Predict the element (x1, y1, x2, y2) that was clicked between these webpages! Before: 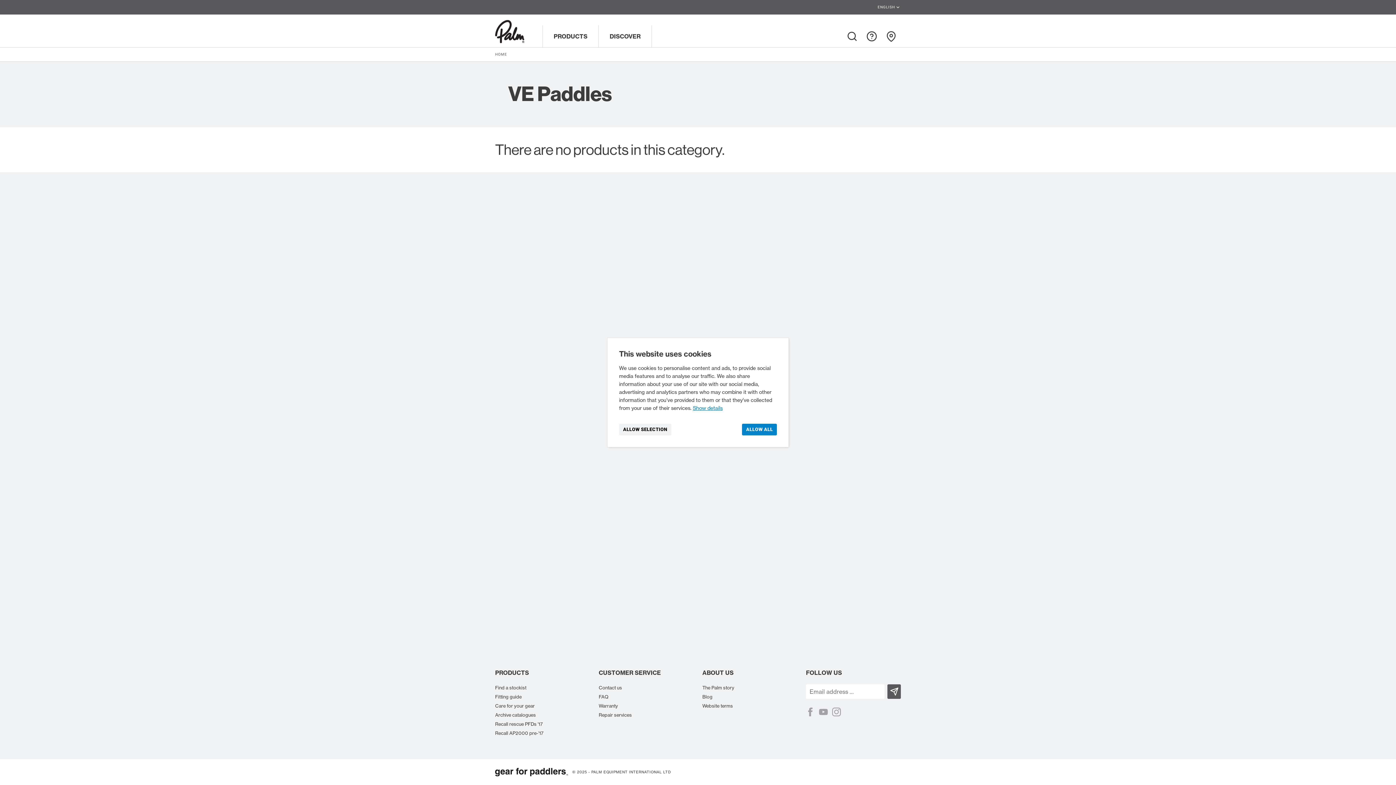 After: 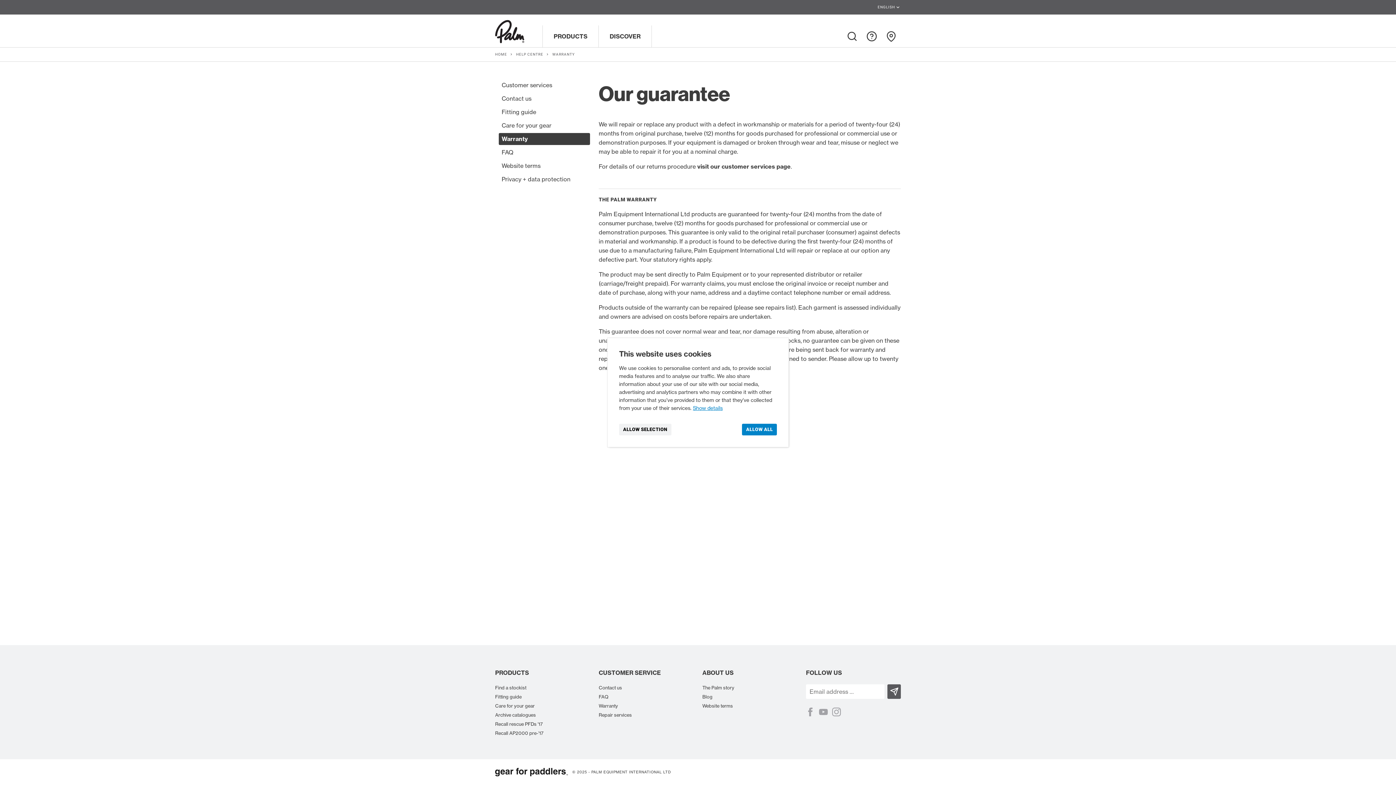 Action: label: Warranty bbox: (598, 703, 618, 709)